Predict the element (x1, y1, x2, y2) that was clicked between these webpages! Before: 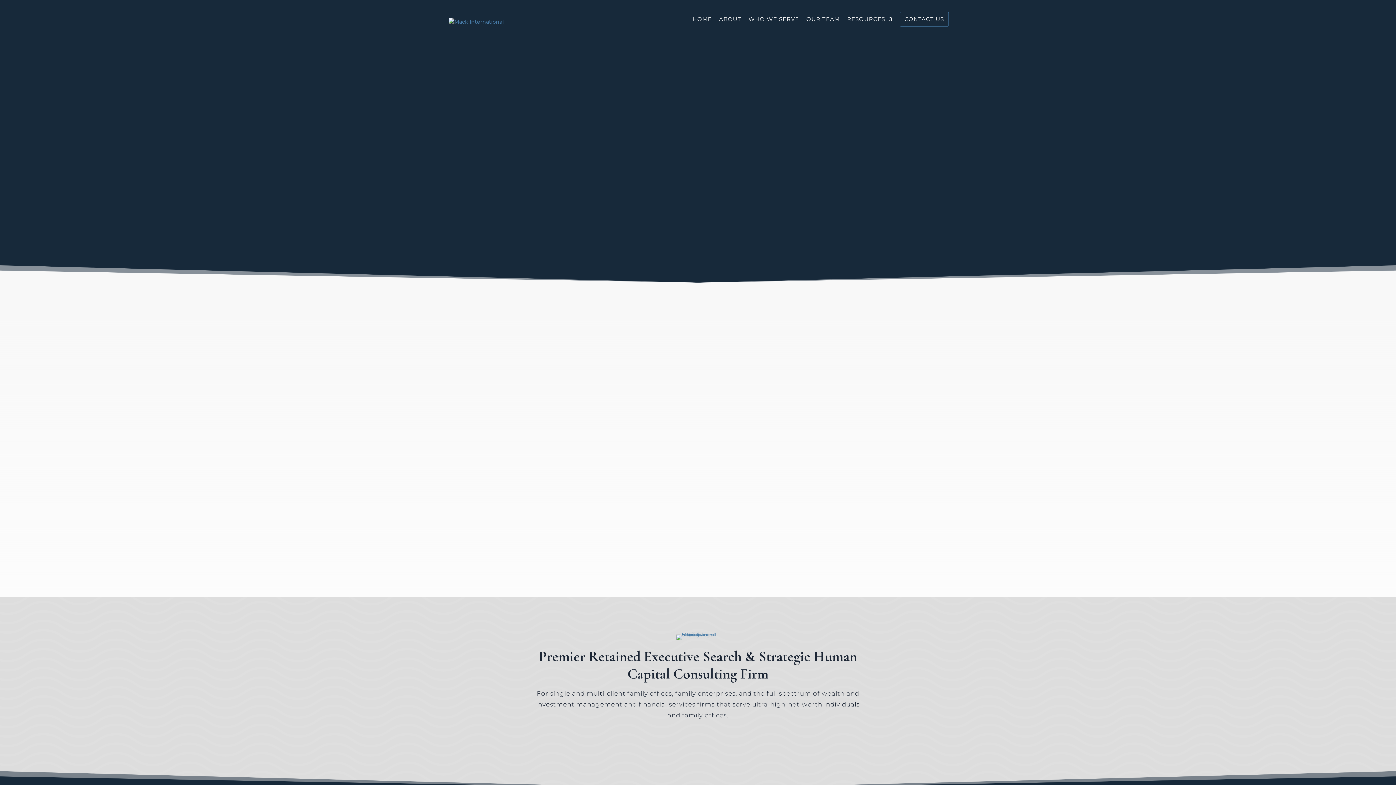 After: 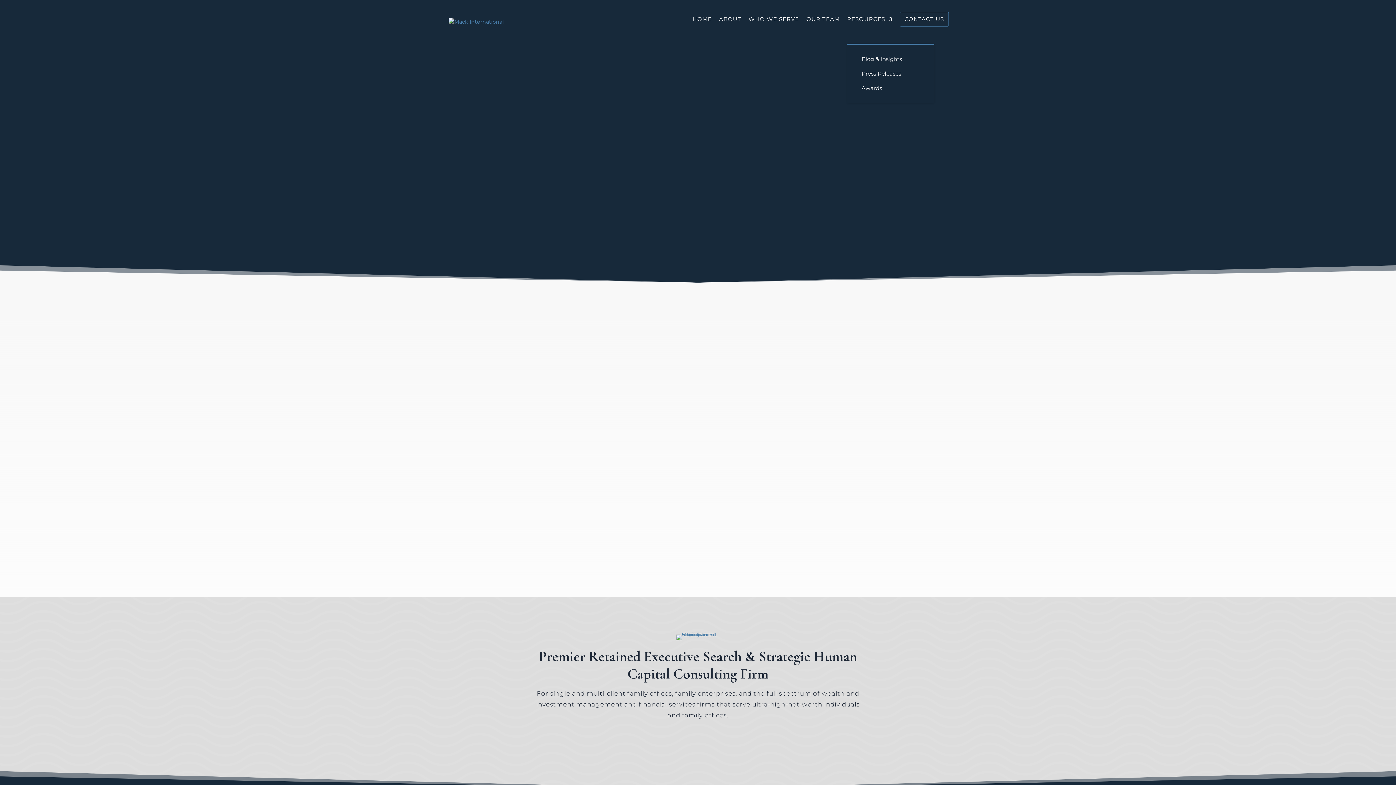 Action: label: RESOURCES bbox: (847, 16, 892, 43)